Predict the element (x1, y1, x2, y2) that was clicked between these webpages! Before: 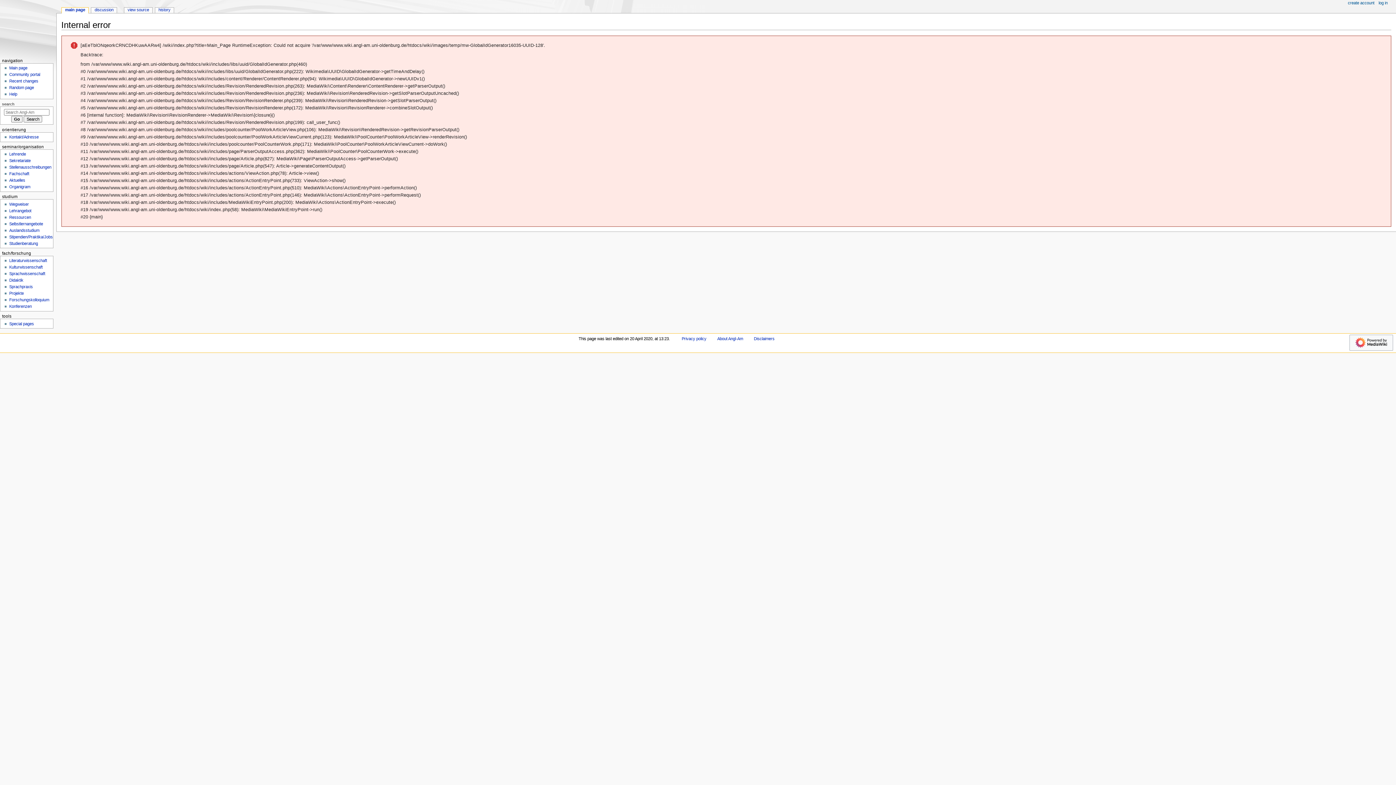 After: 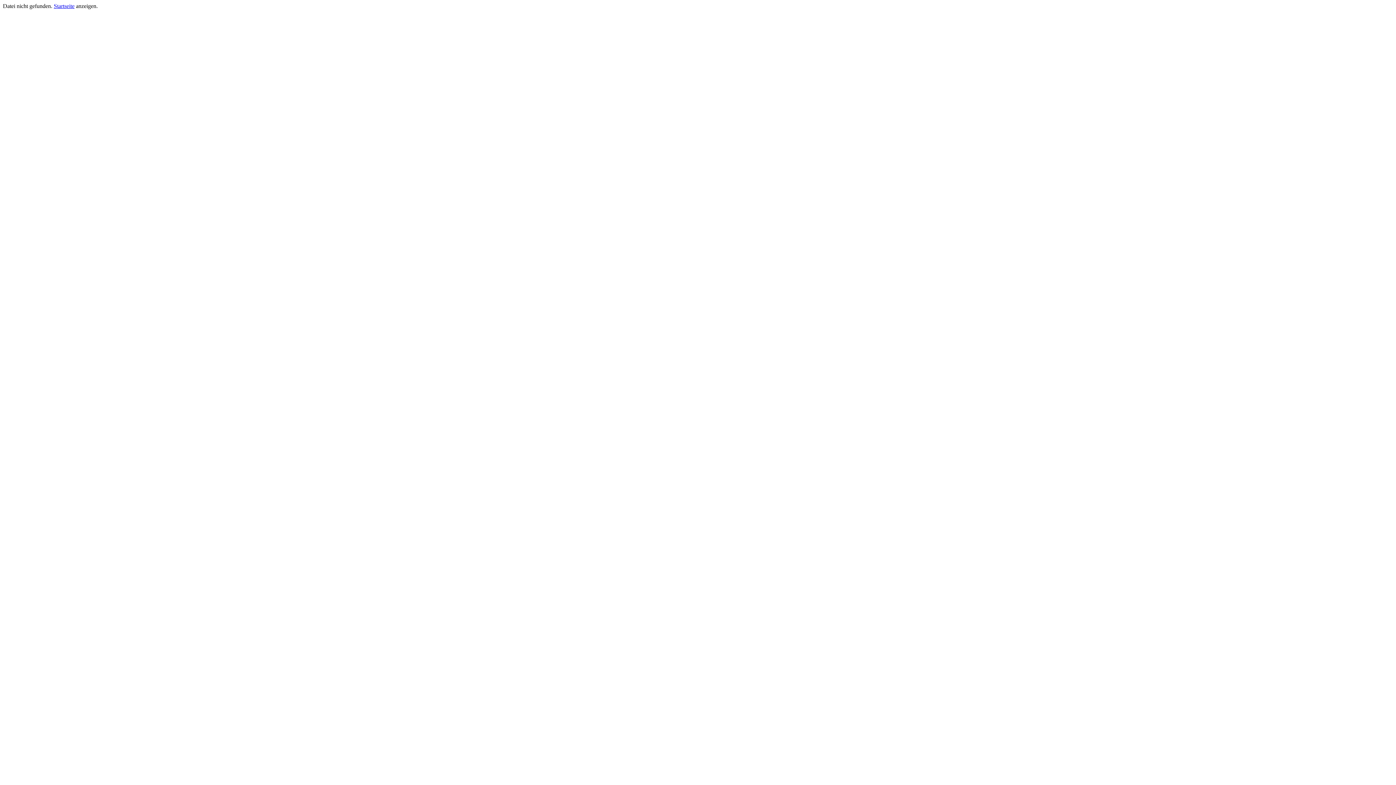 Action: bbox: (9, 297, 49, 302) label: Forschungskolloquium